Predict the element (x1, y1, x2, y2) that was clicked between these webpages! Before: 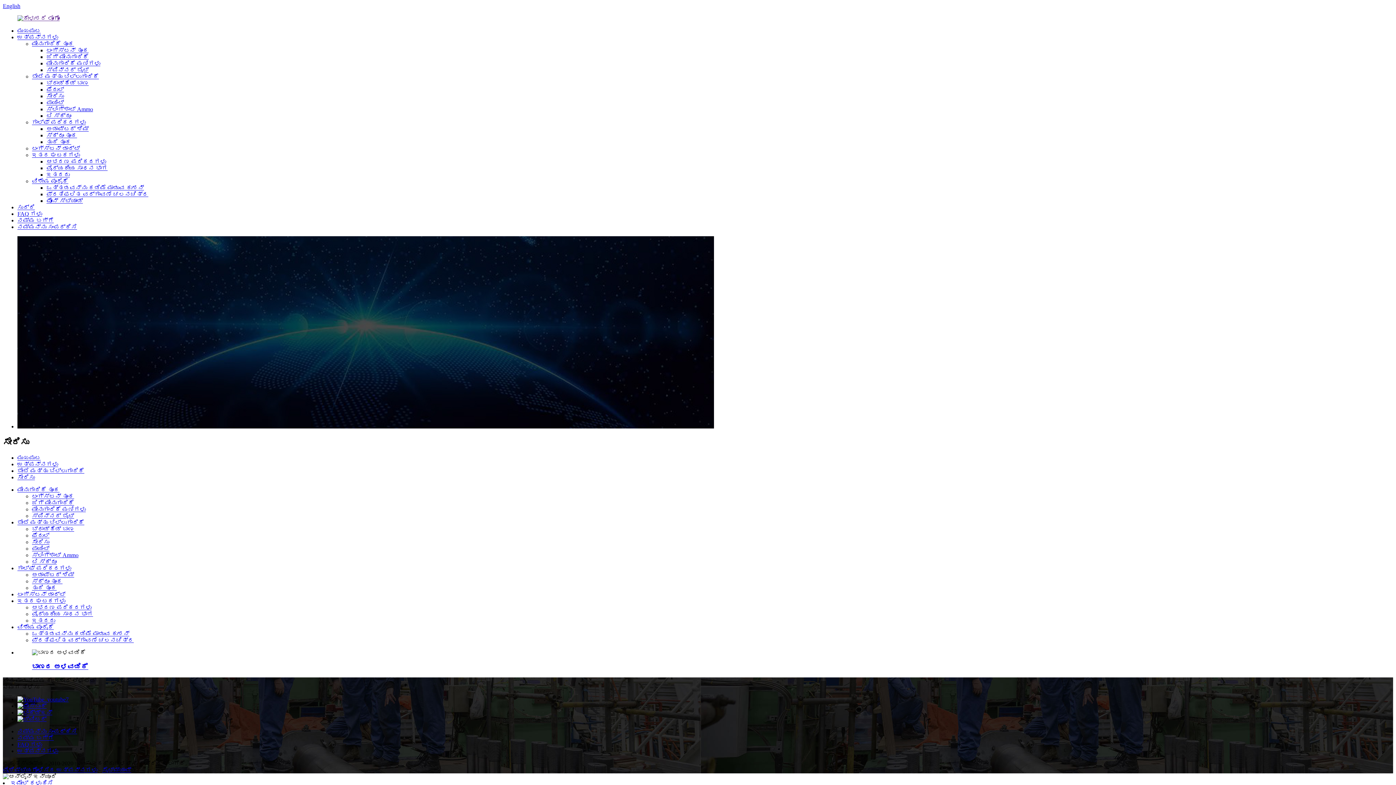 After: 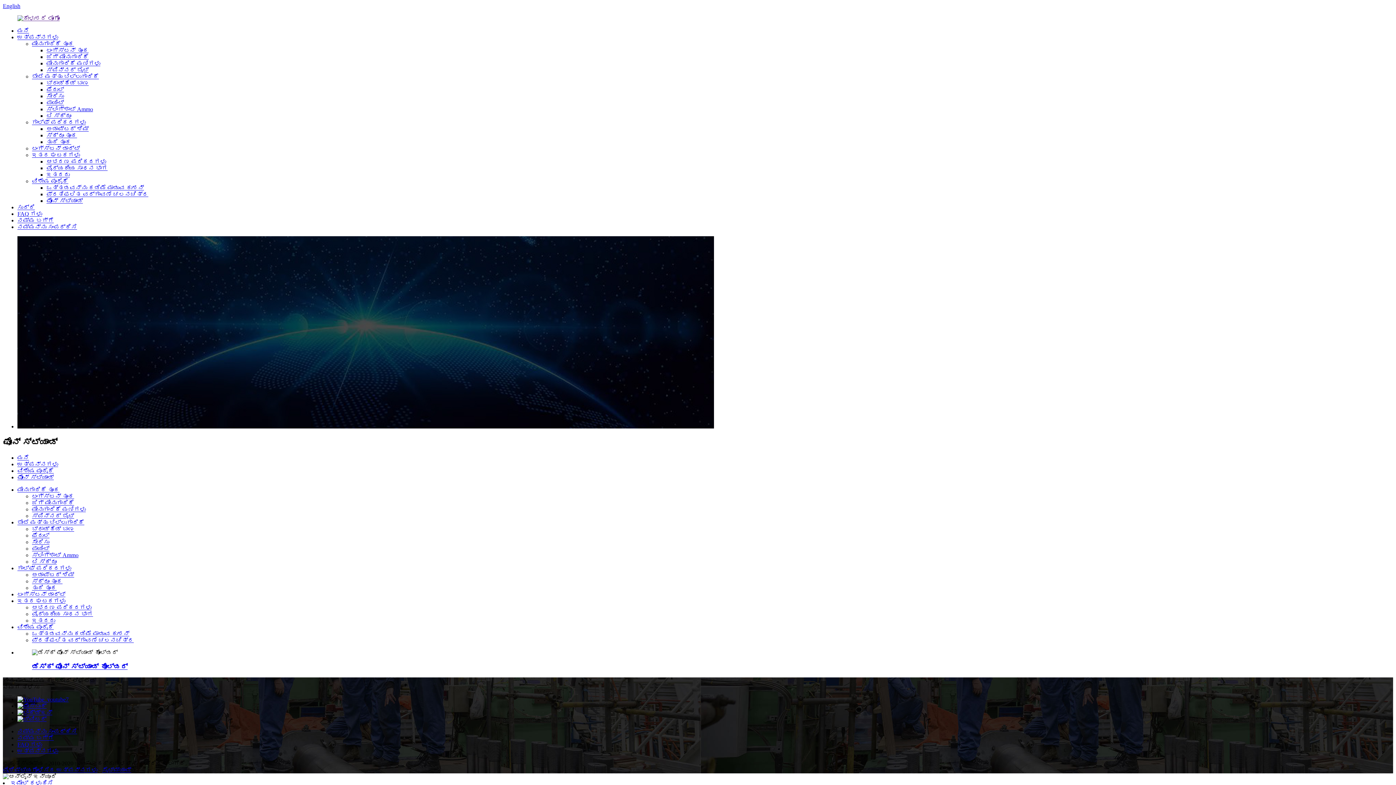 Action: bbox: (46, 197, 82, 204) label: ಫೋನ್ ಸ್ಟ್ಯಾಂಡ್